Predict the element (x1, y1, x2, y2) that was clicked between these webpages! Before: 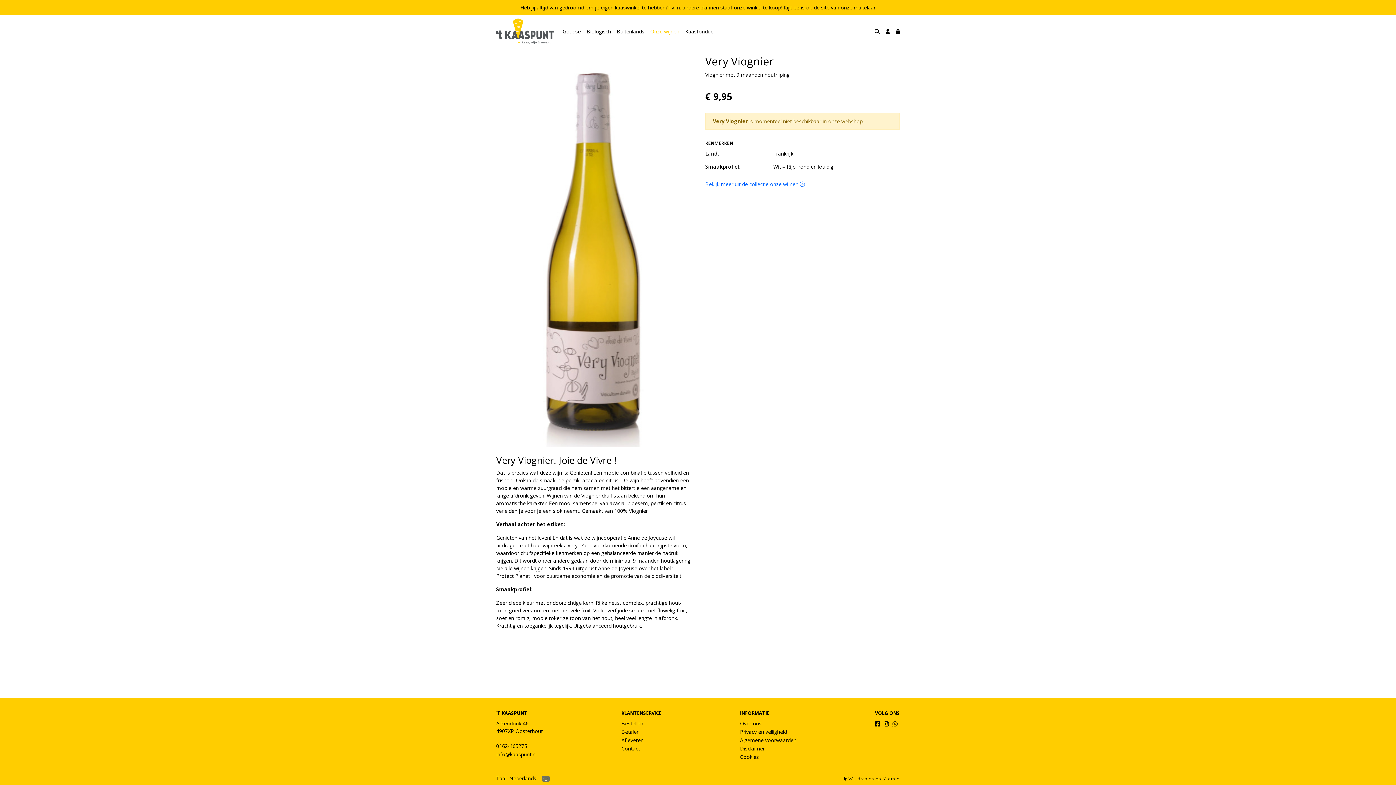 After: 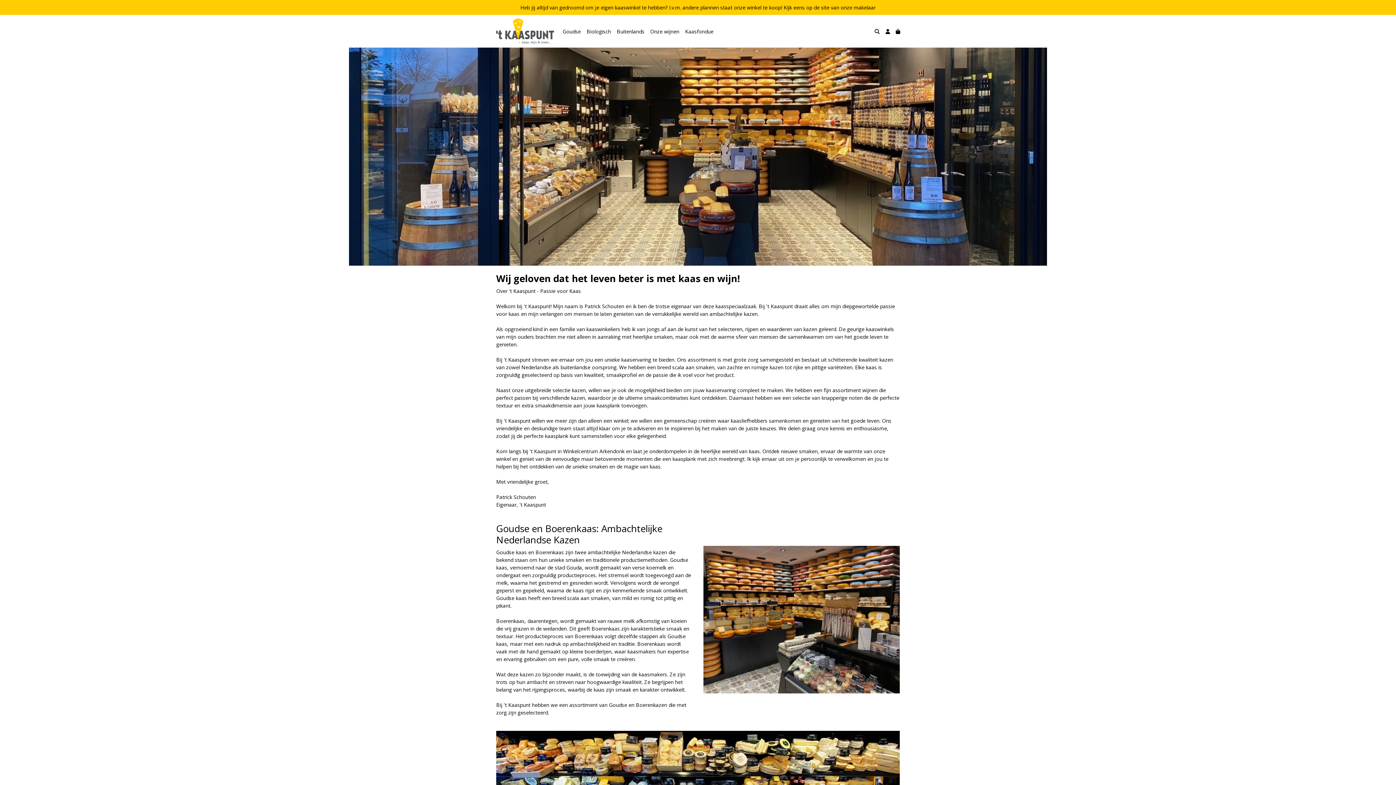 Action: label: Over ons bbox: (740, 720, 761, 727)